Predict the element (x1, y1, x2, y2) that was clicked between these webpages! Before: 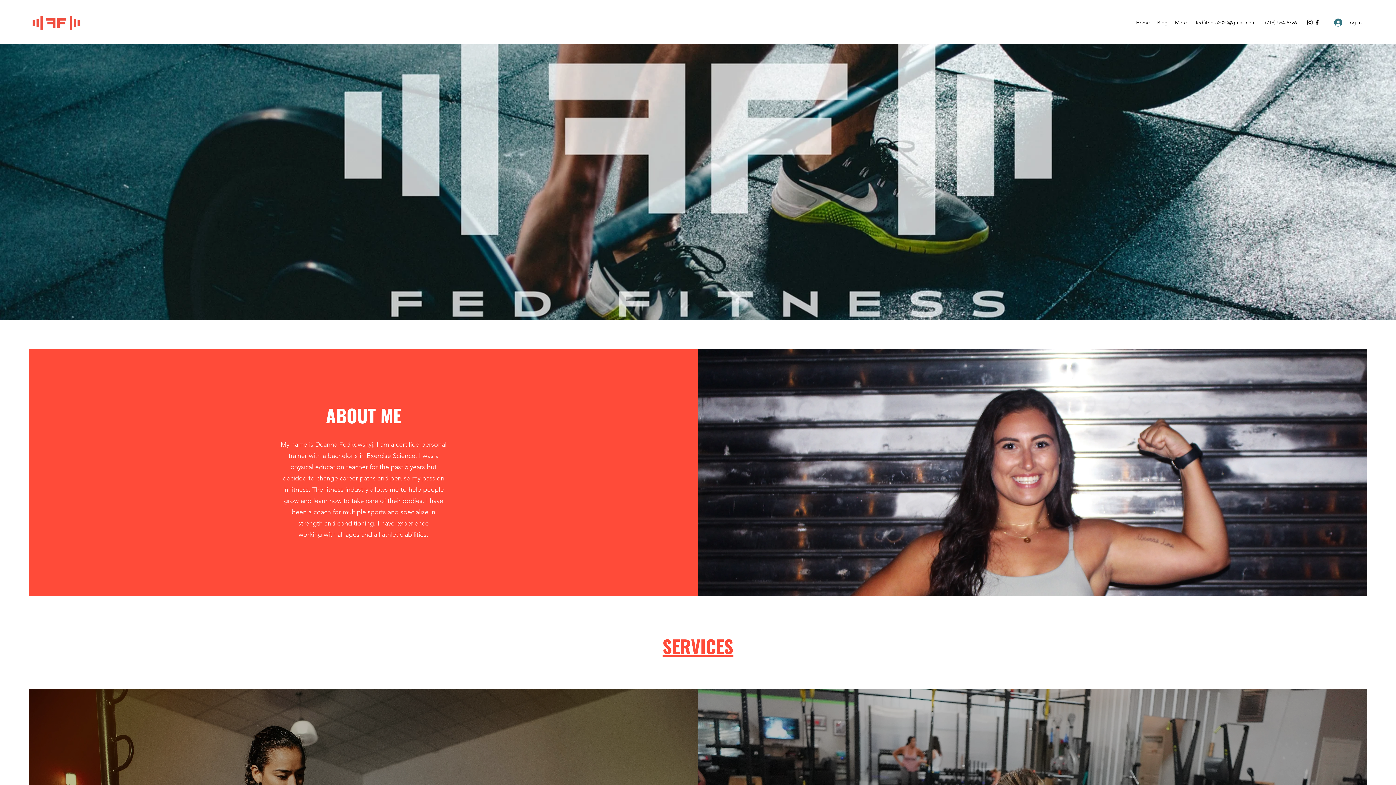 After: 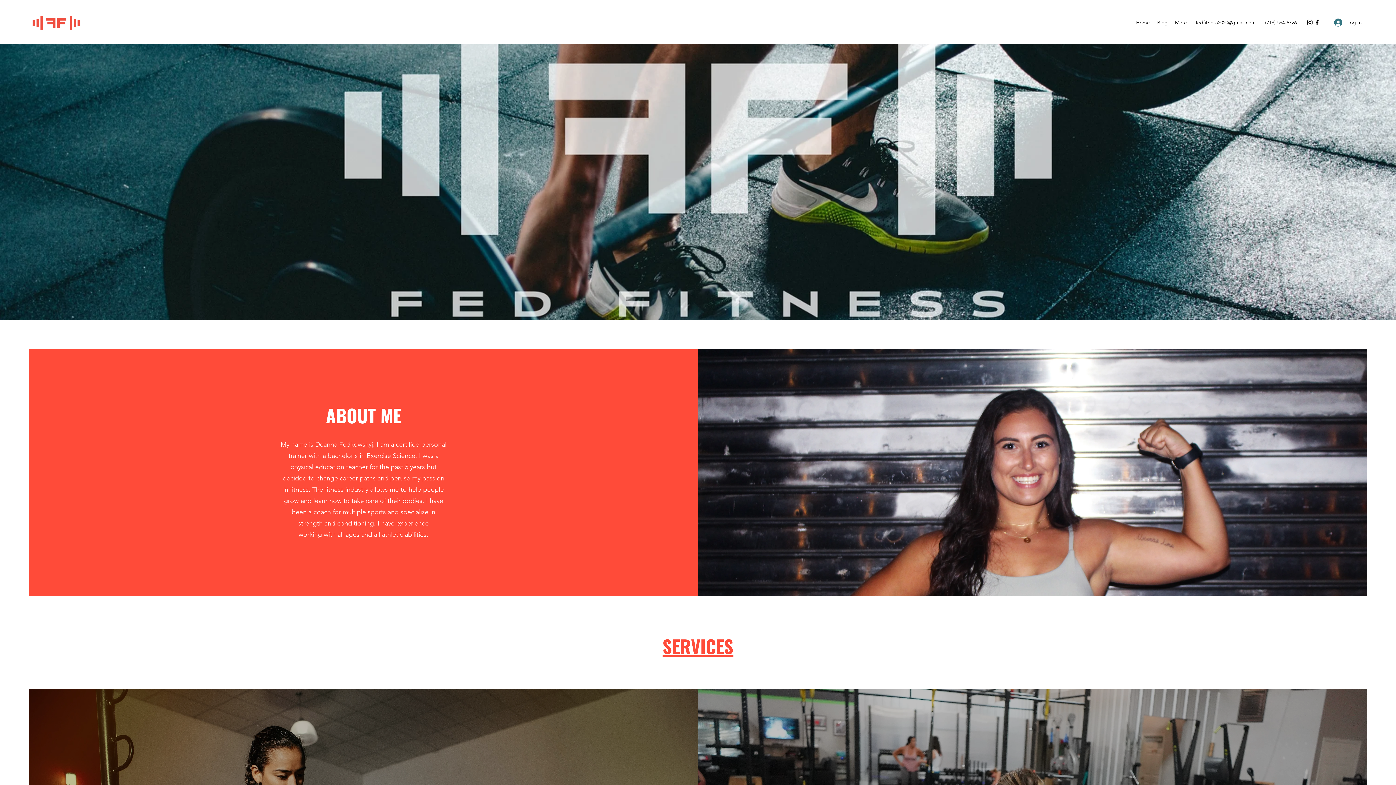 Action: label: Facebook bbox: (1313, 18, 1321, 26)